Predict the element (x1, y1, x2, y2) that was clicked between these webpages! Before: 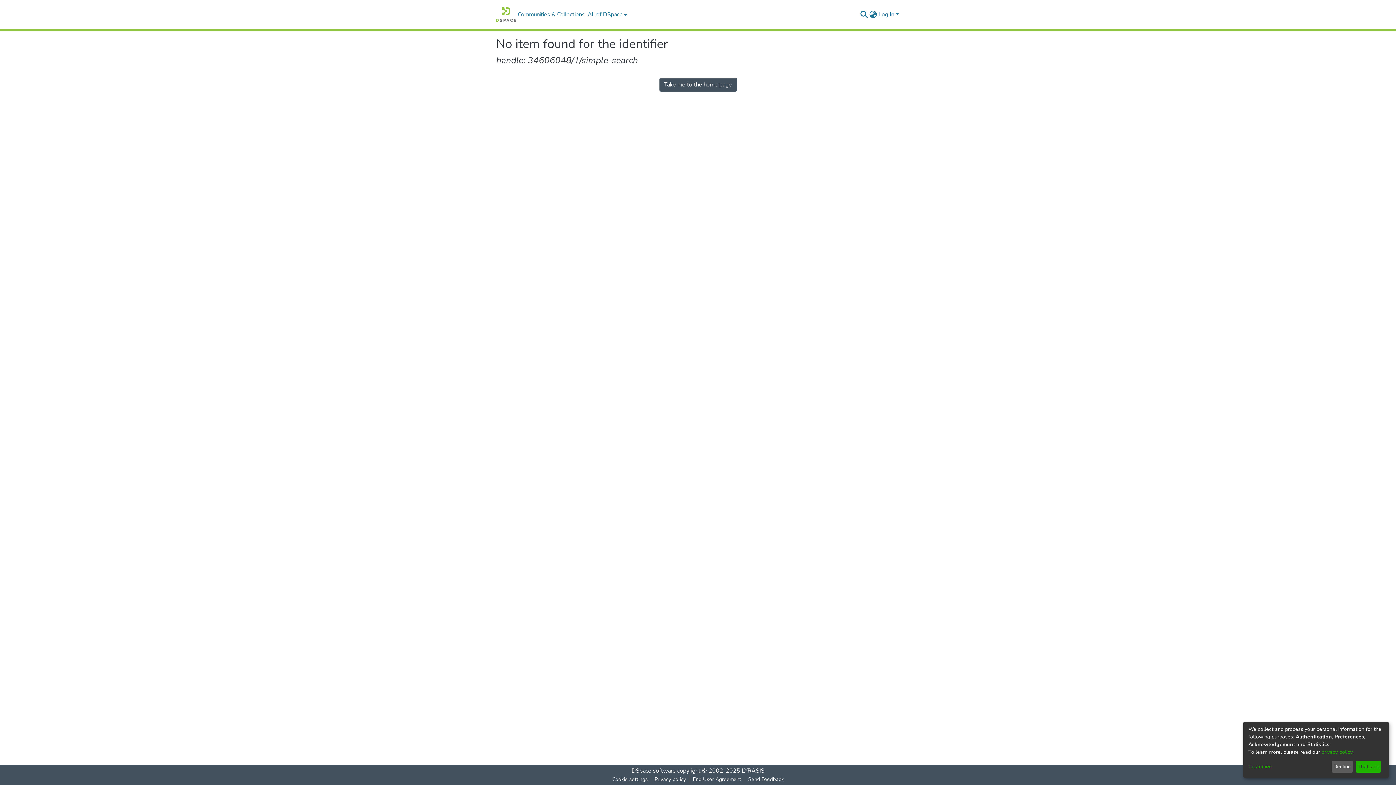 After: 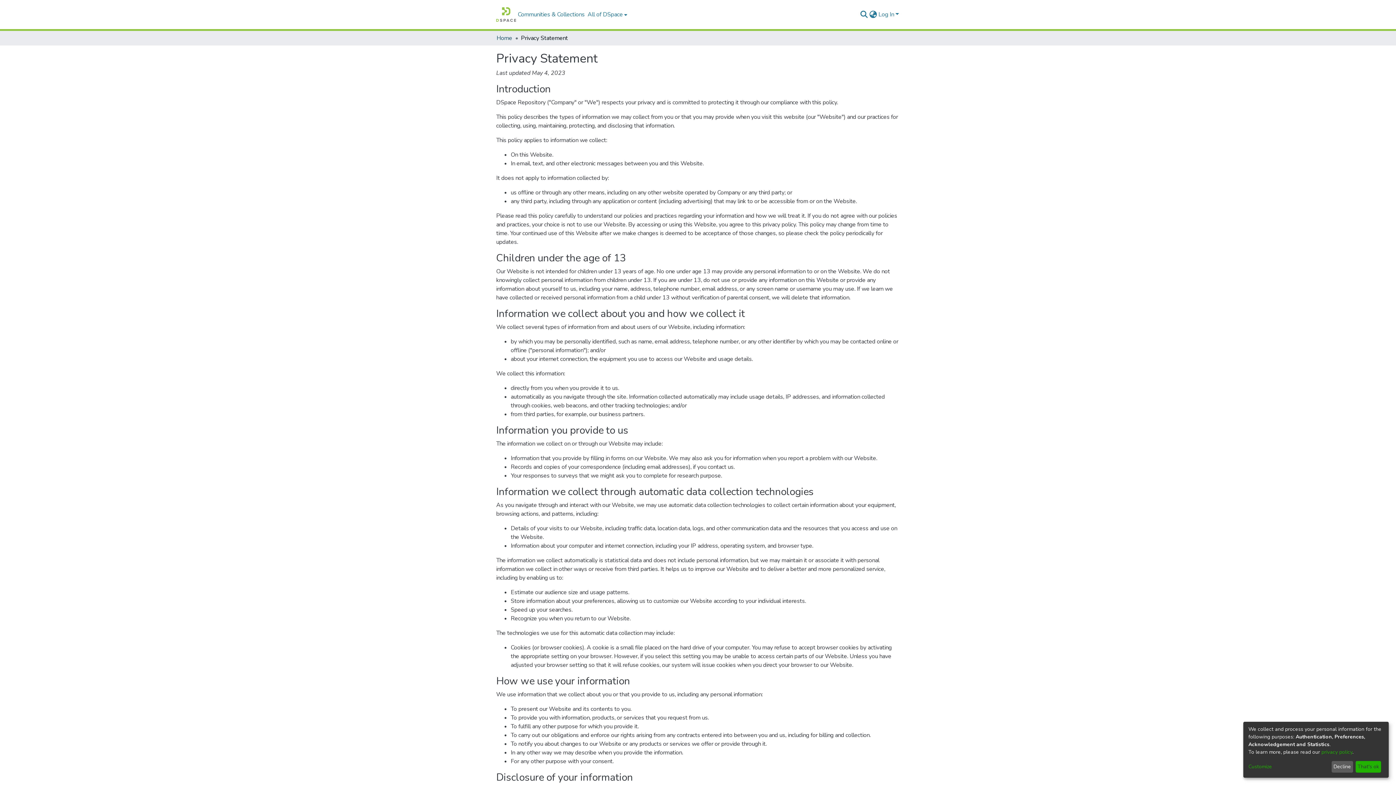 Action: bbox: (651, 775, 689, 784) label: Privacy policy